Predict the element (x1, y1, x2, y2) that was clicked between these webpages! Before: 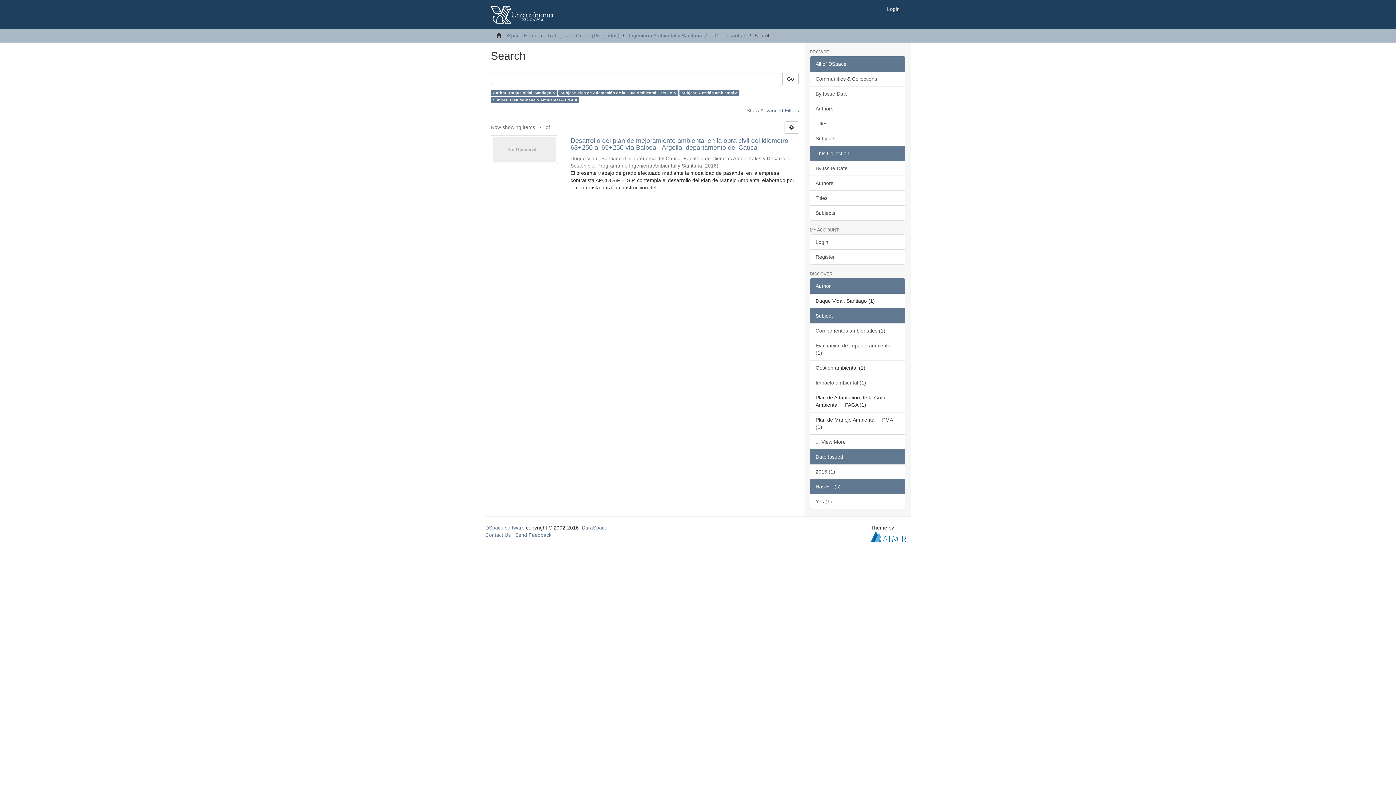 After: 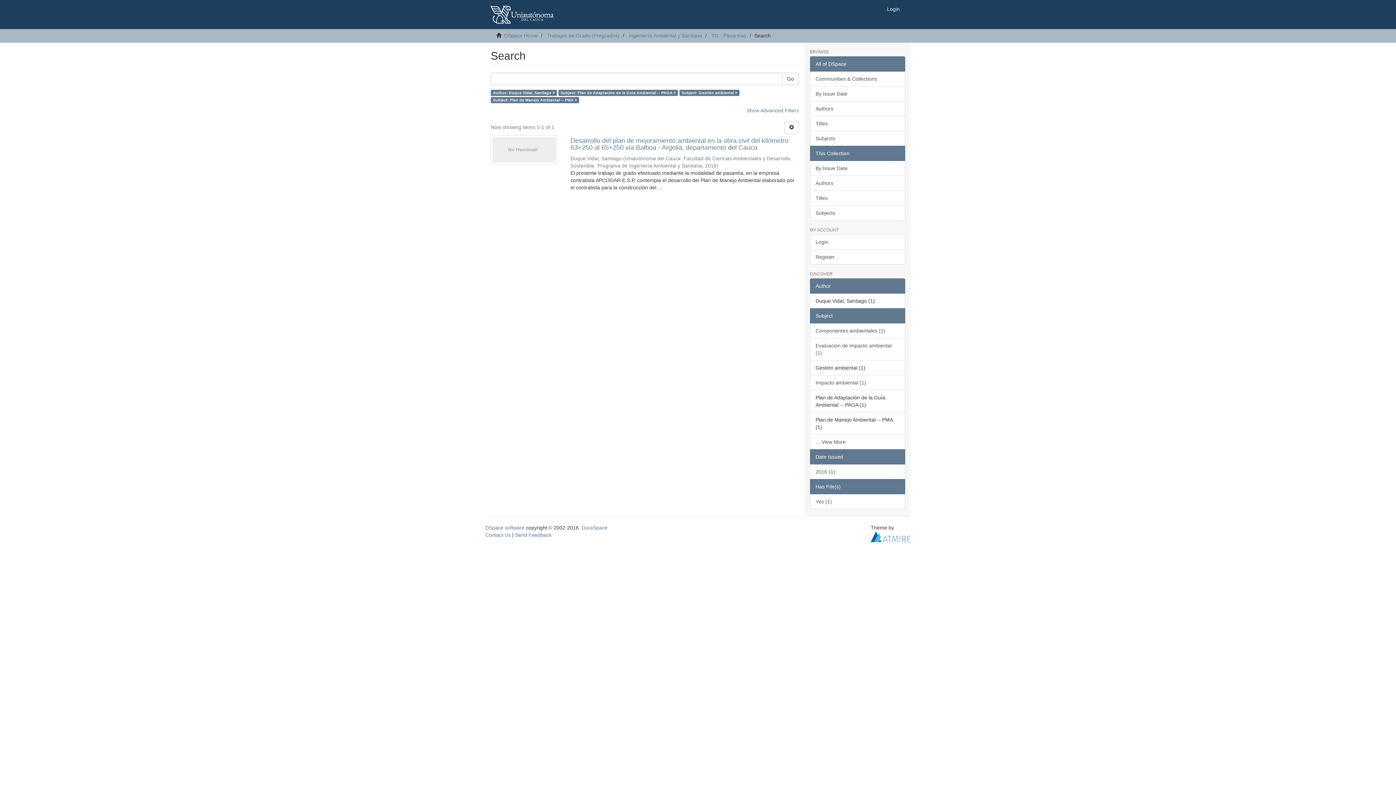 Action: bbox: (810, 145, 905, 161) label: This Collection